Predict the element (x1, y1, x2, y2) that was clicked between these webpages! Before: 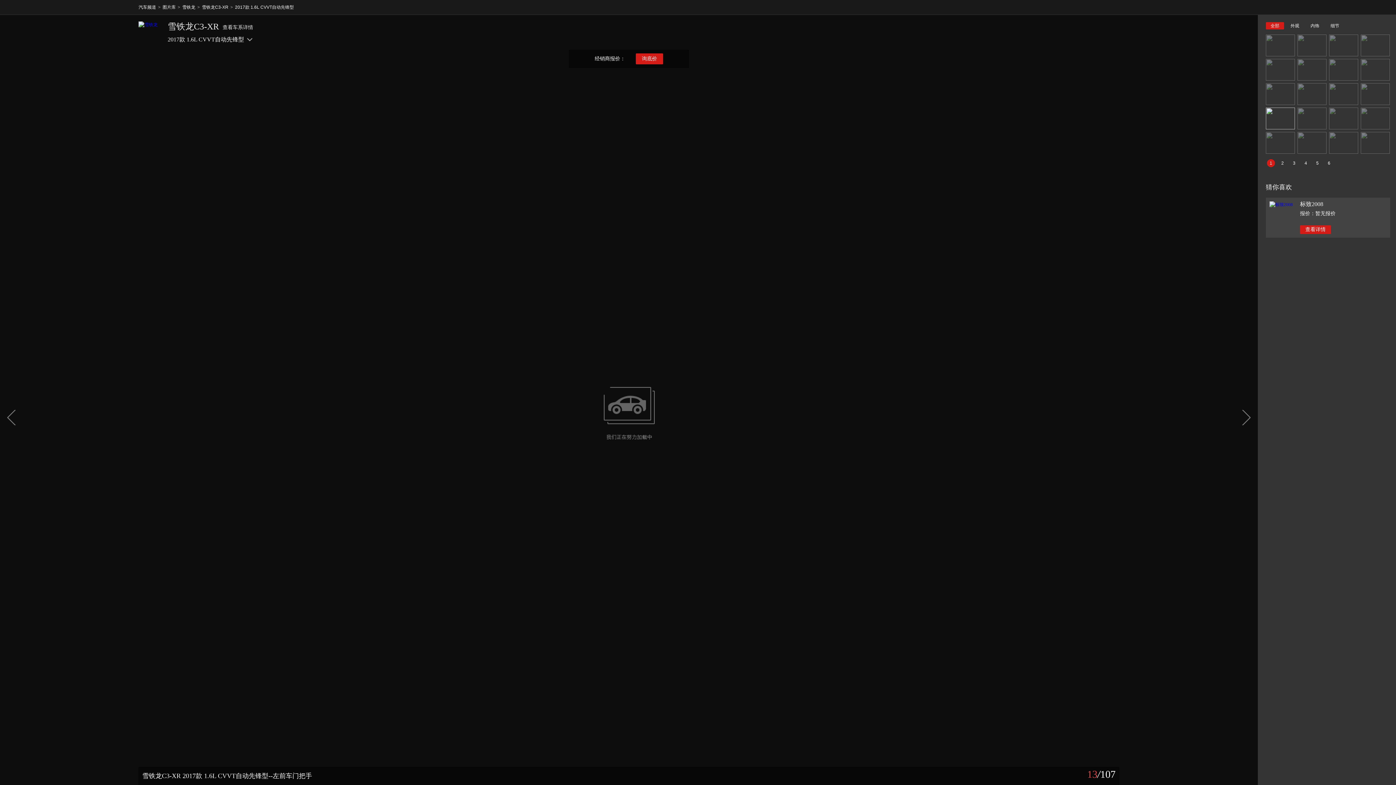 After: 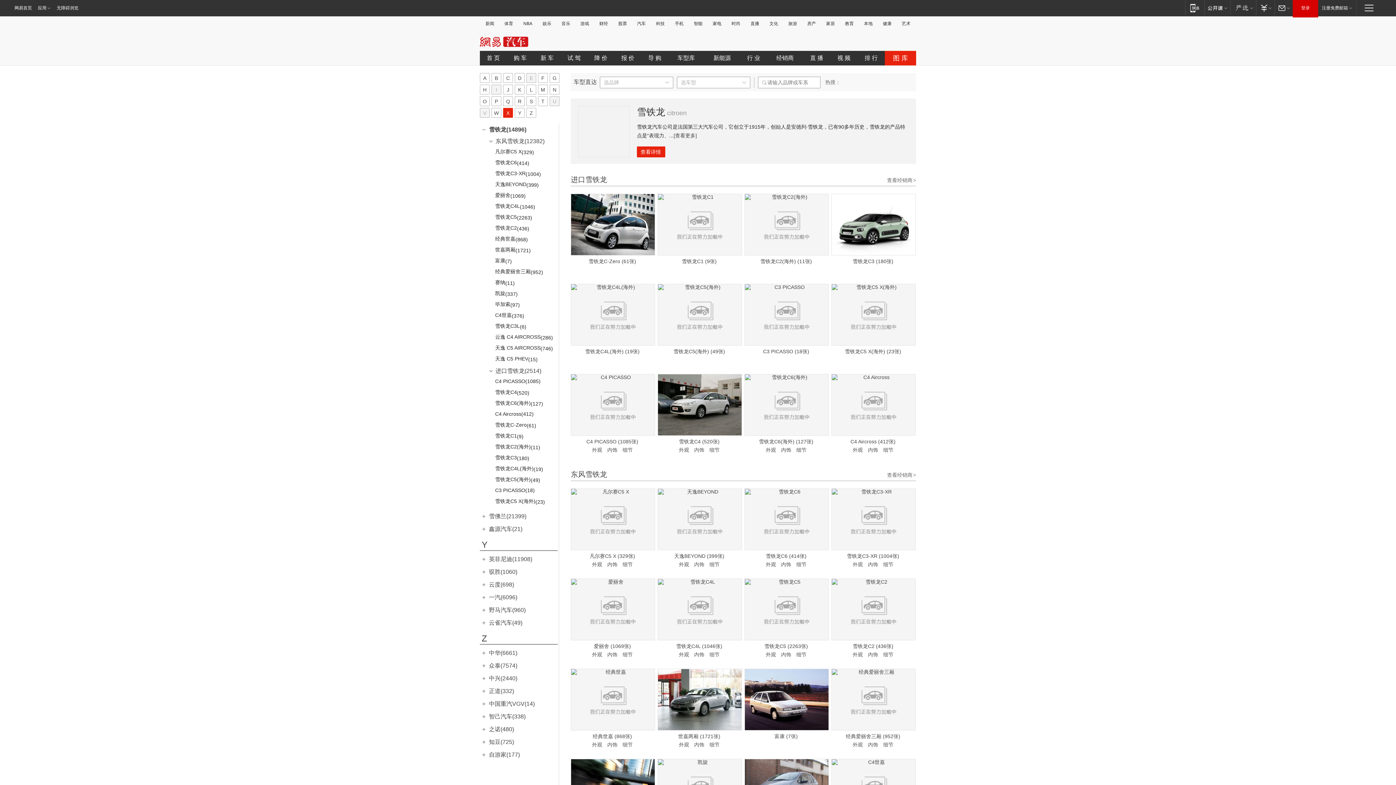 Action: bbox: (182, 4, 195, 9) label: 雪铁龙